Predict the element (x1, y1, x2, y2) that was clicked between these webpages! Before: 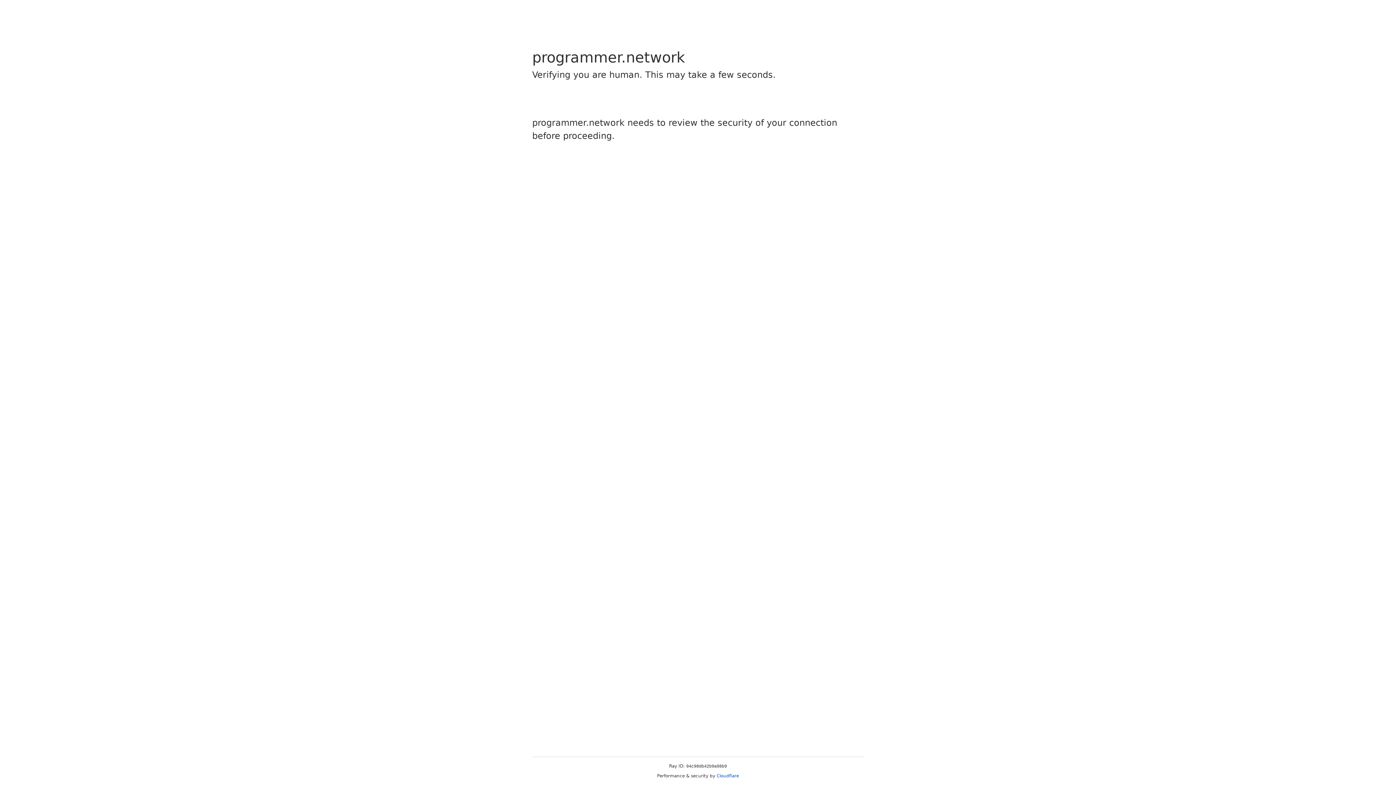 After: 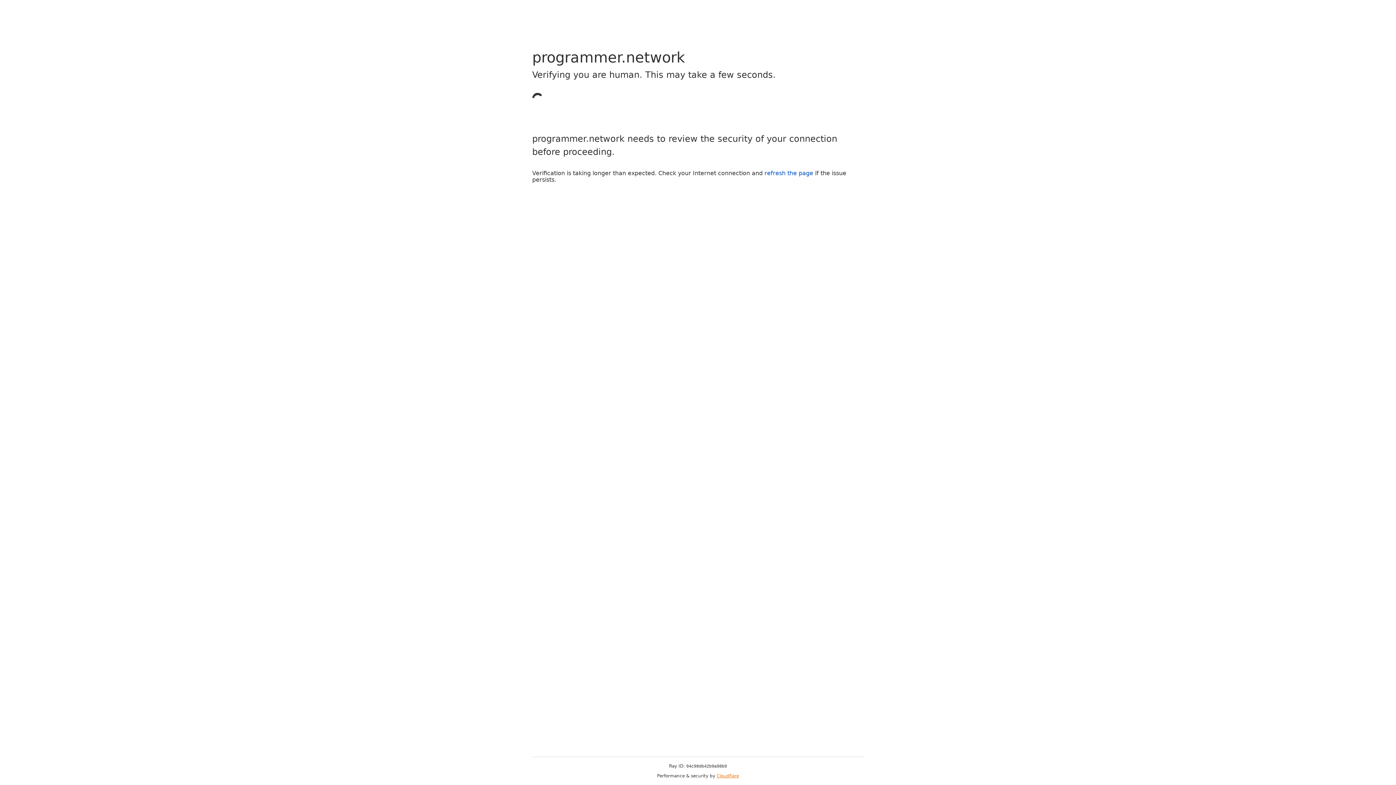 Action: bbox: (716, 773, 739, 778) label: Cloudflare